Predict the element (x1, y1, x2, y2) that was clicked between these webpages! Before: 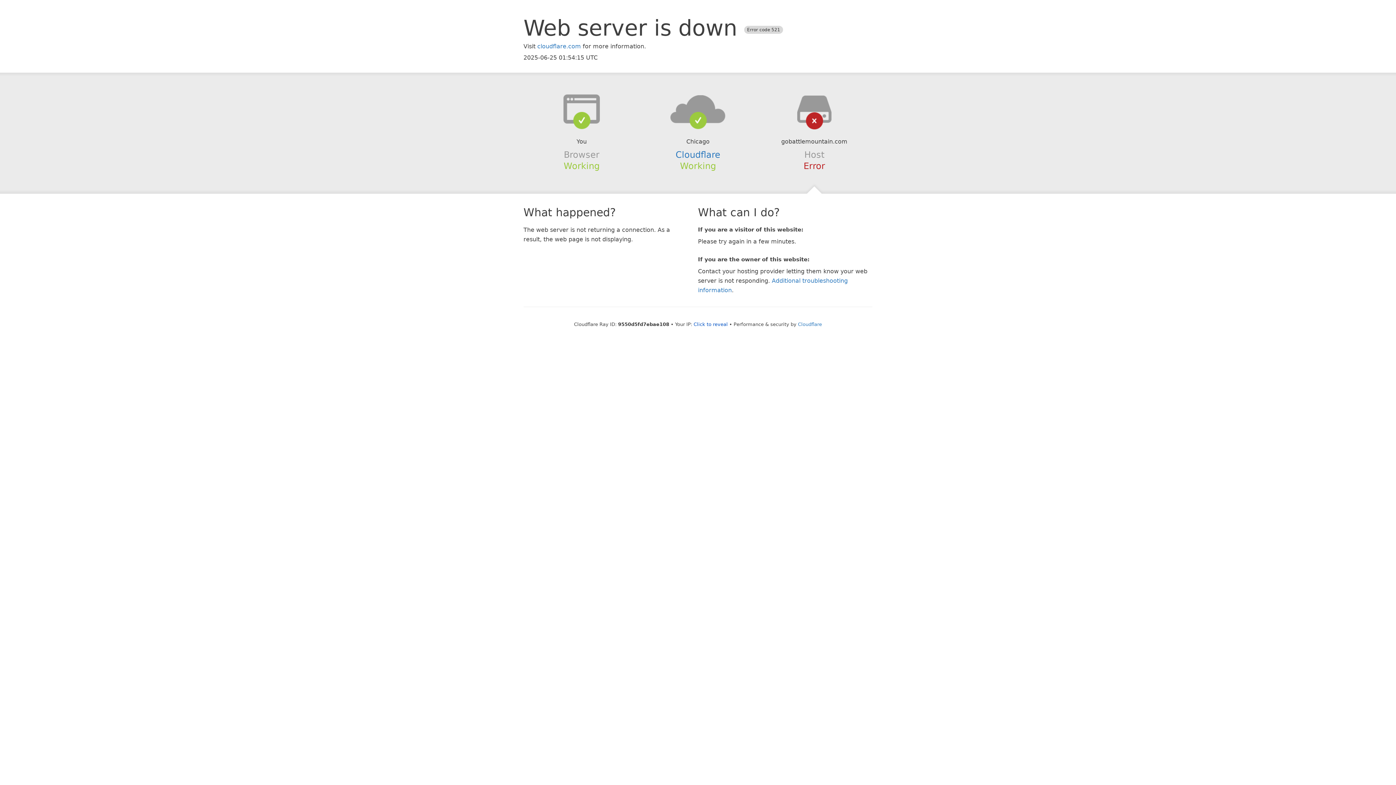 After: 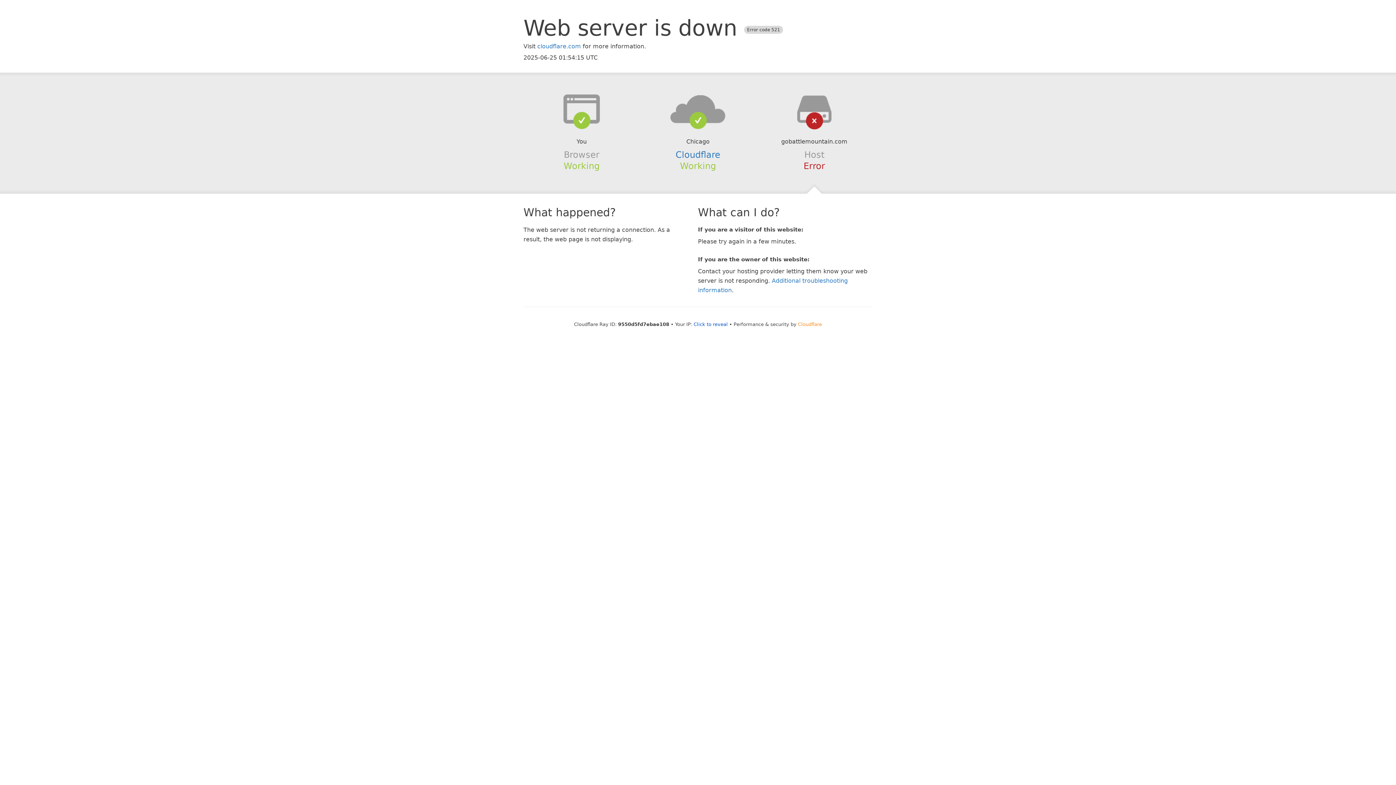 Action: bbox: (798, 321, 822, 327) label: Cloudflare